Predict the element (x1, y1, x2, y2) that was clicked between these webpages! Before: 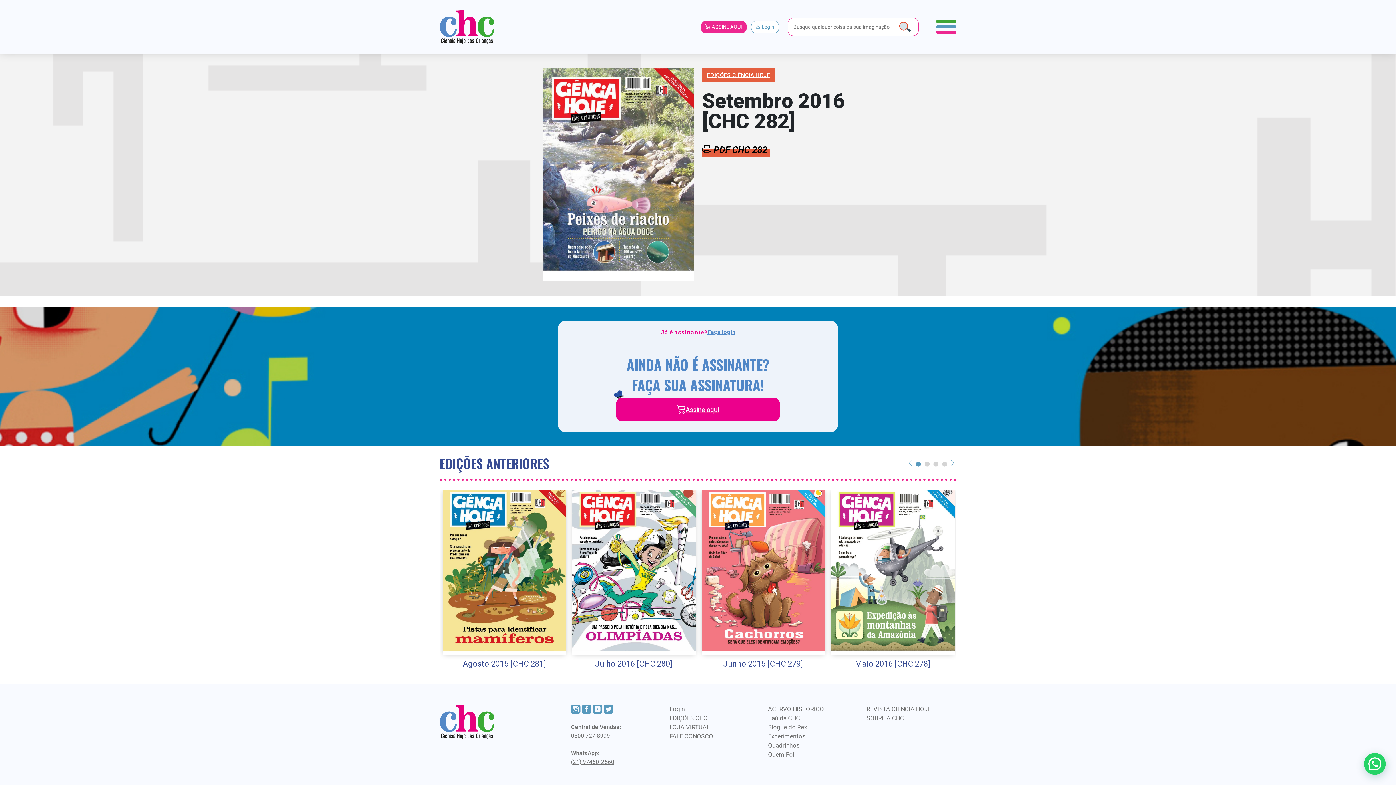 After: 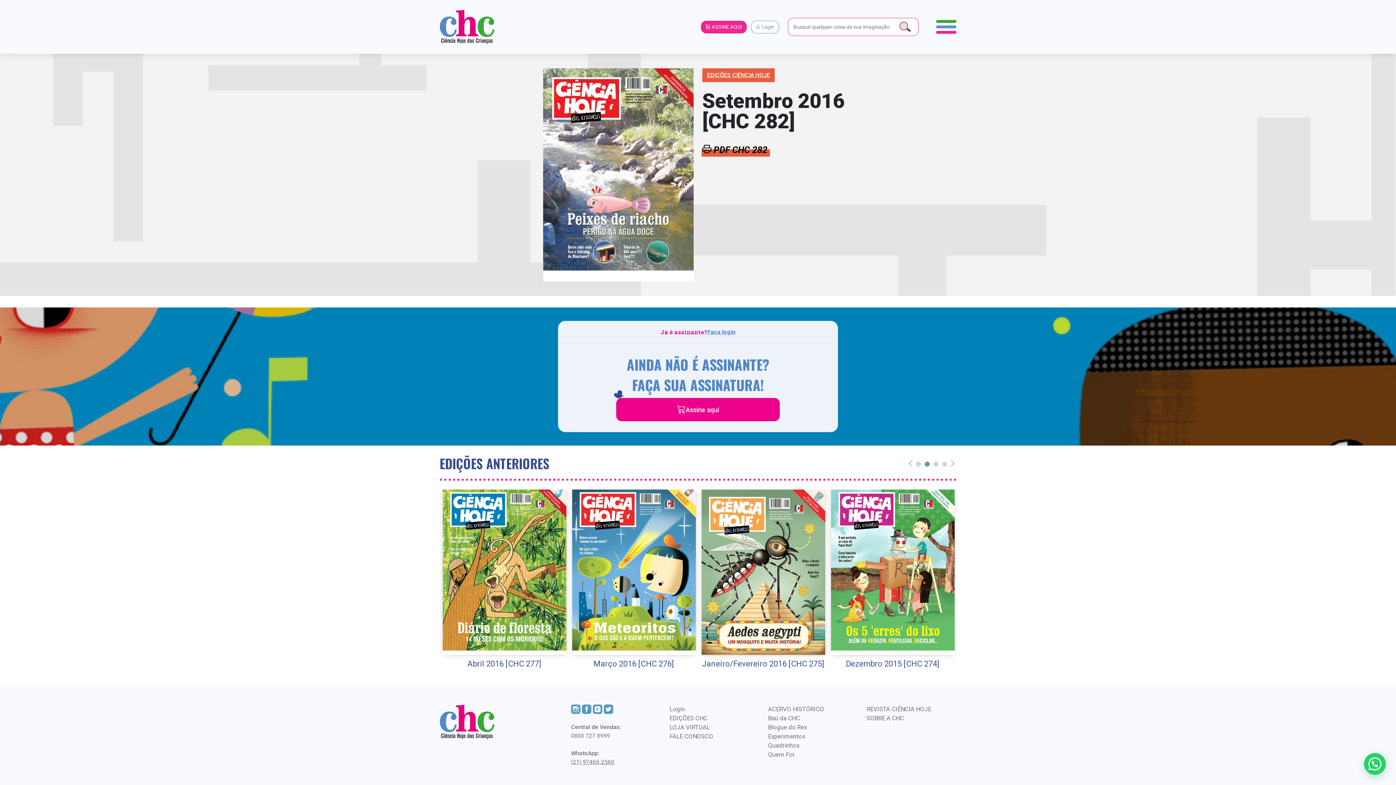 Action: bbox: (923, 460, 931, 467) label: 2 of 4